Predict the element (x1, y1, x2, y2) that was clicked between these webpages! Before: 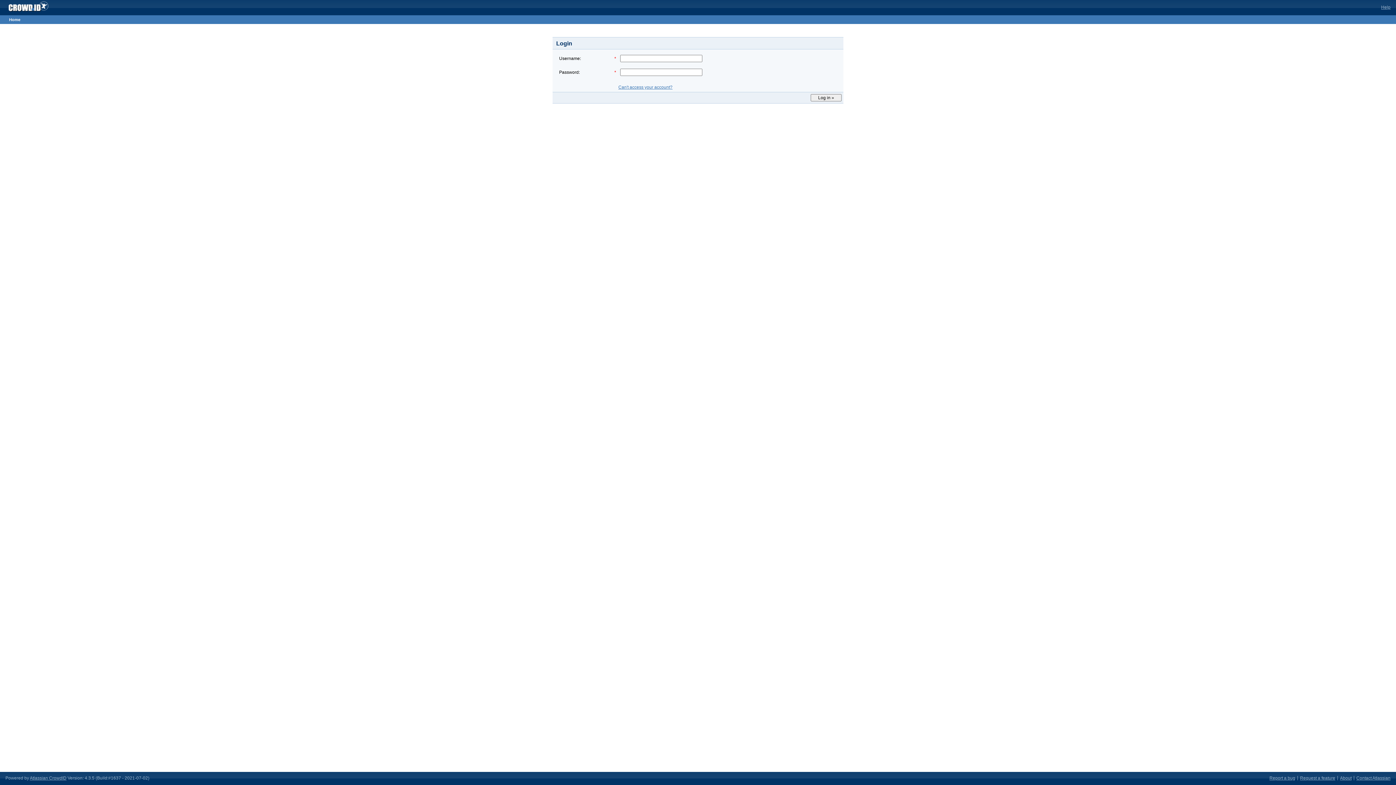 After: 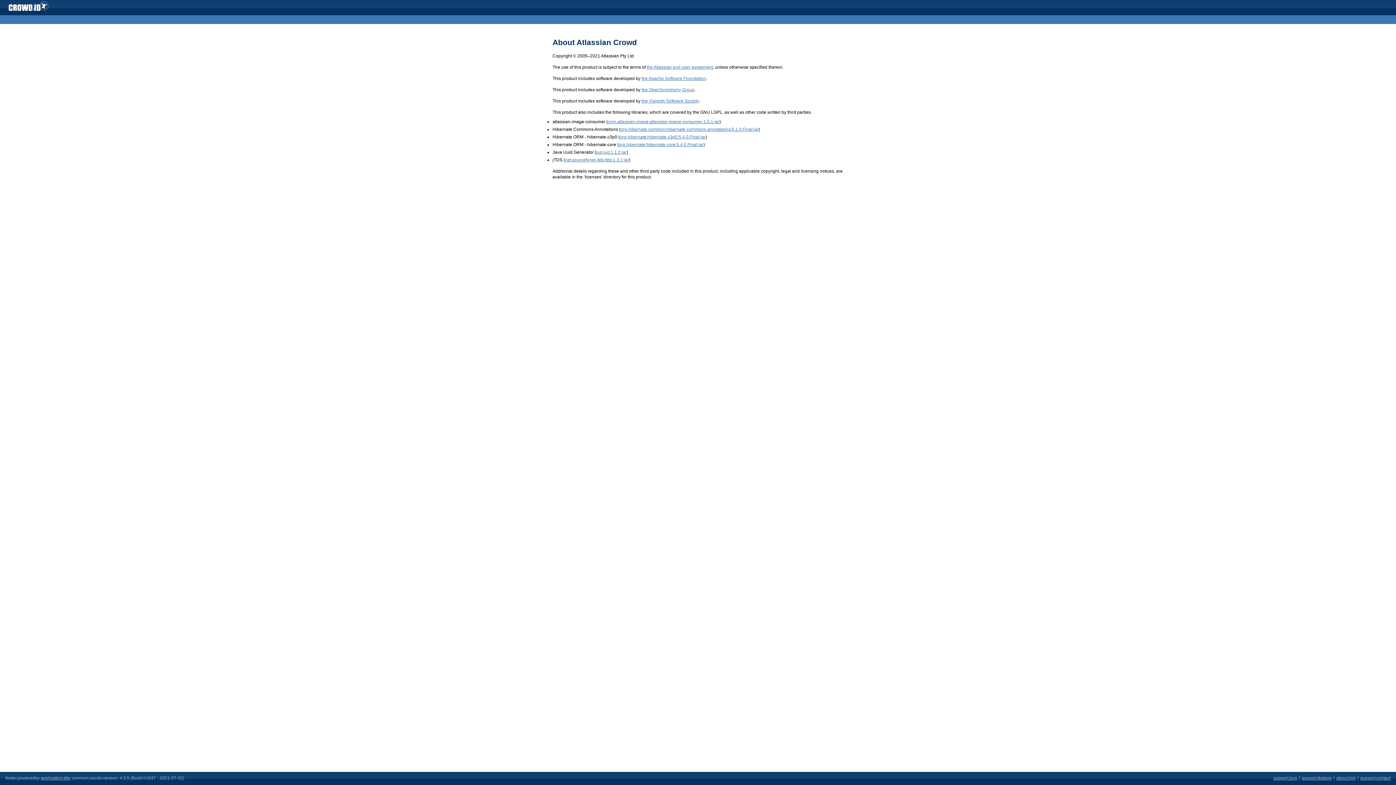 Action: label: About bbox: (1340, 776, 1352, 781)